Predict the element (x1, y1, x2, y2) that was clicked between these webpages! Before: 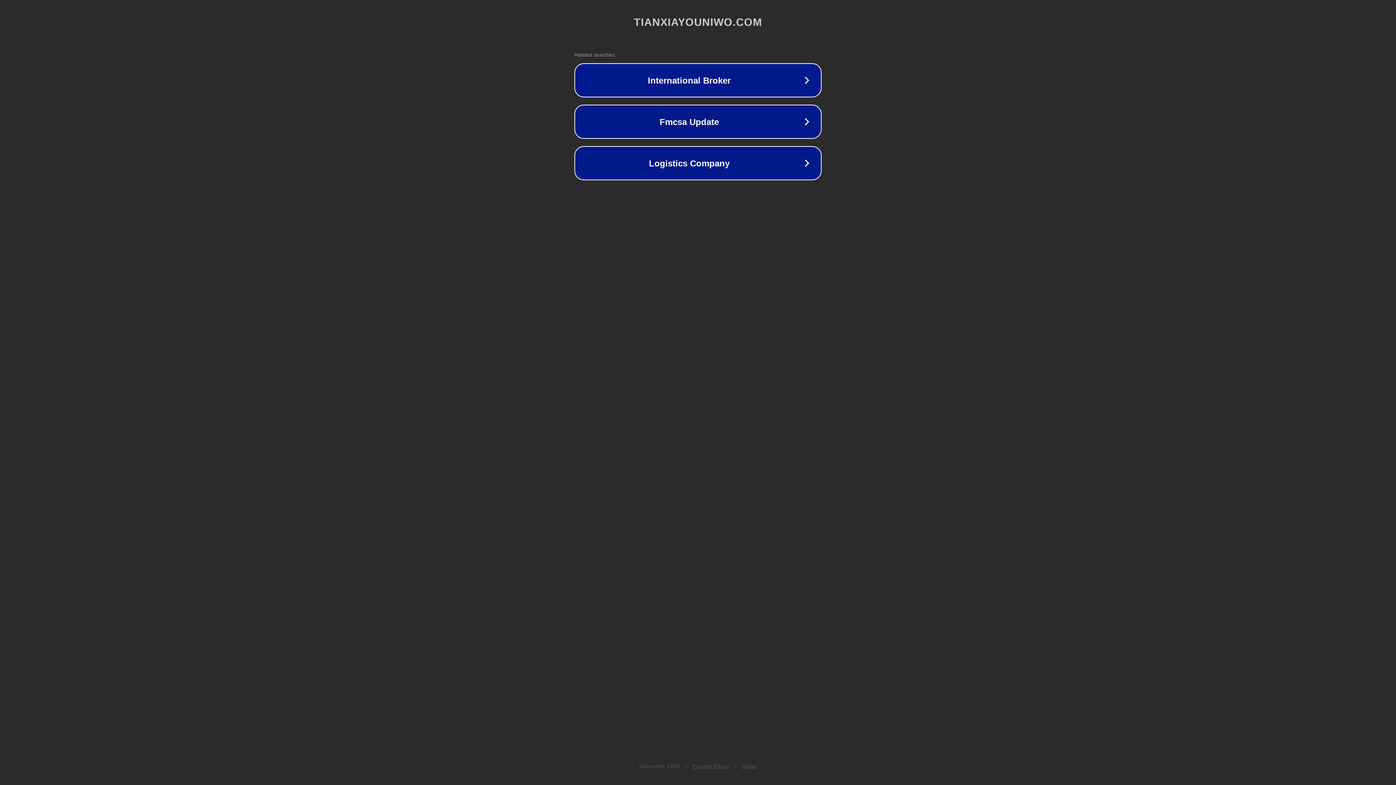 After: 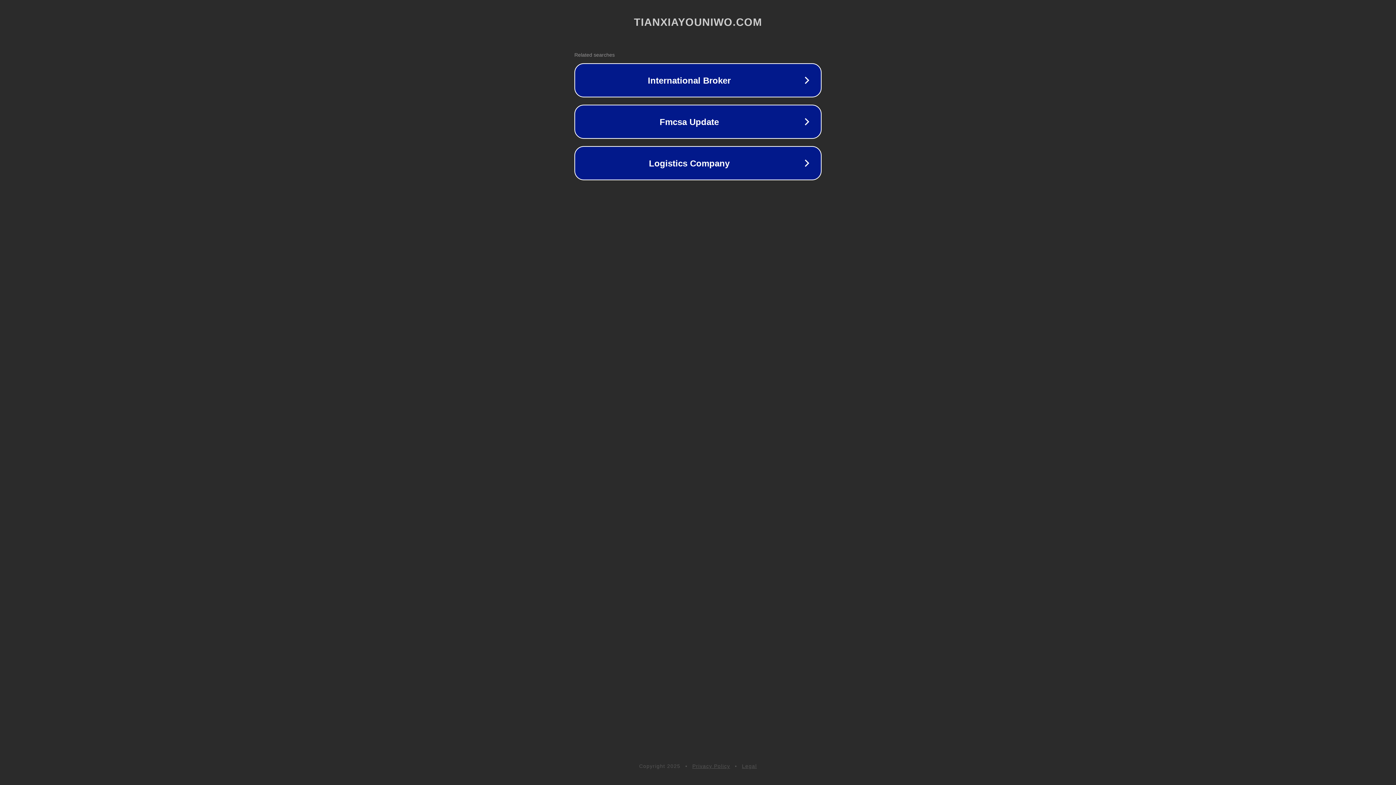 Action: bbox: (692, 763, 730, 769) label: Privacy Policy